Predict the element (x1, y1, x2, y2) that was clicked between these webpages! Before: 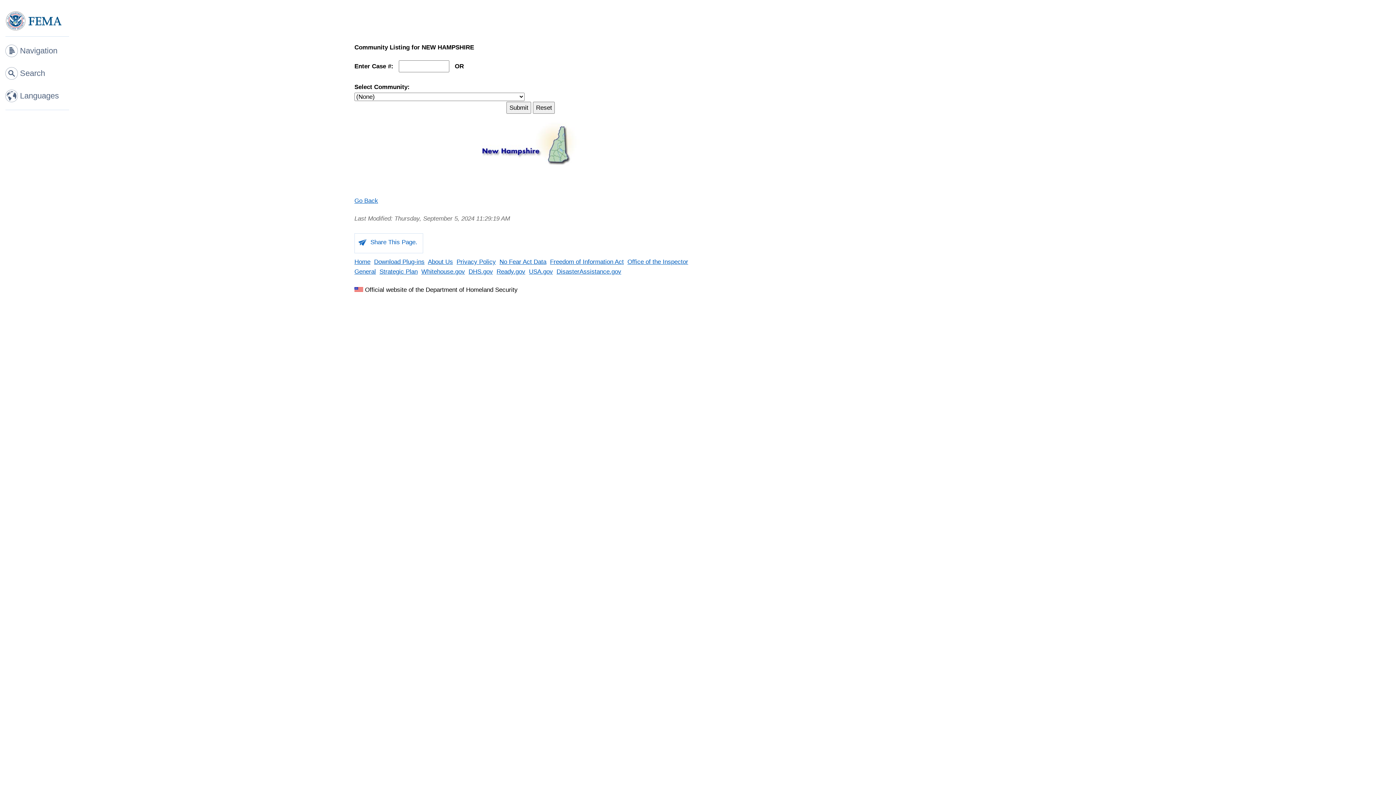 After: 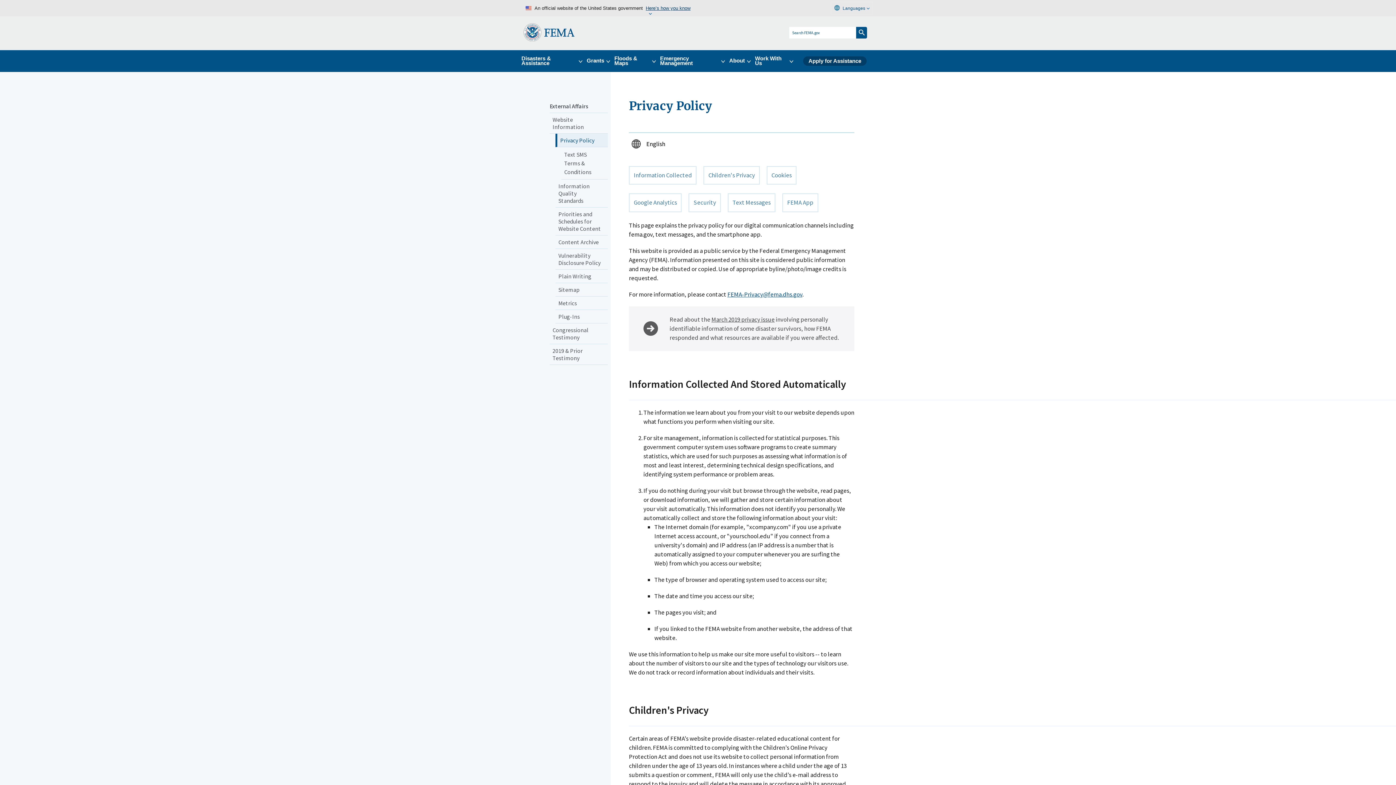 Action: bbox: (456, 258, 497, 265) label: Privacy Policy